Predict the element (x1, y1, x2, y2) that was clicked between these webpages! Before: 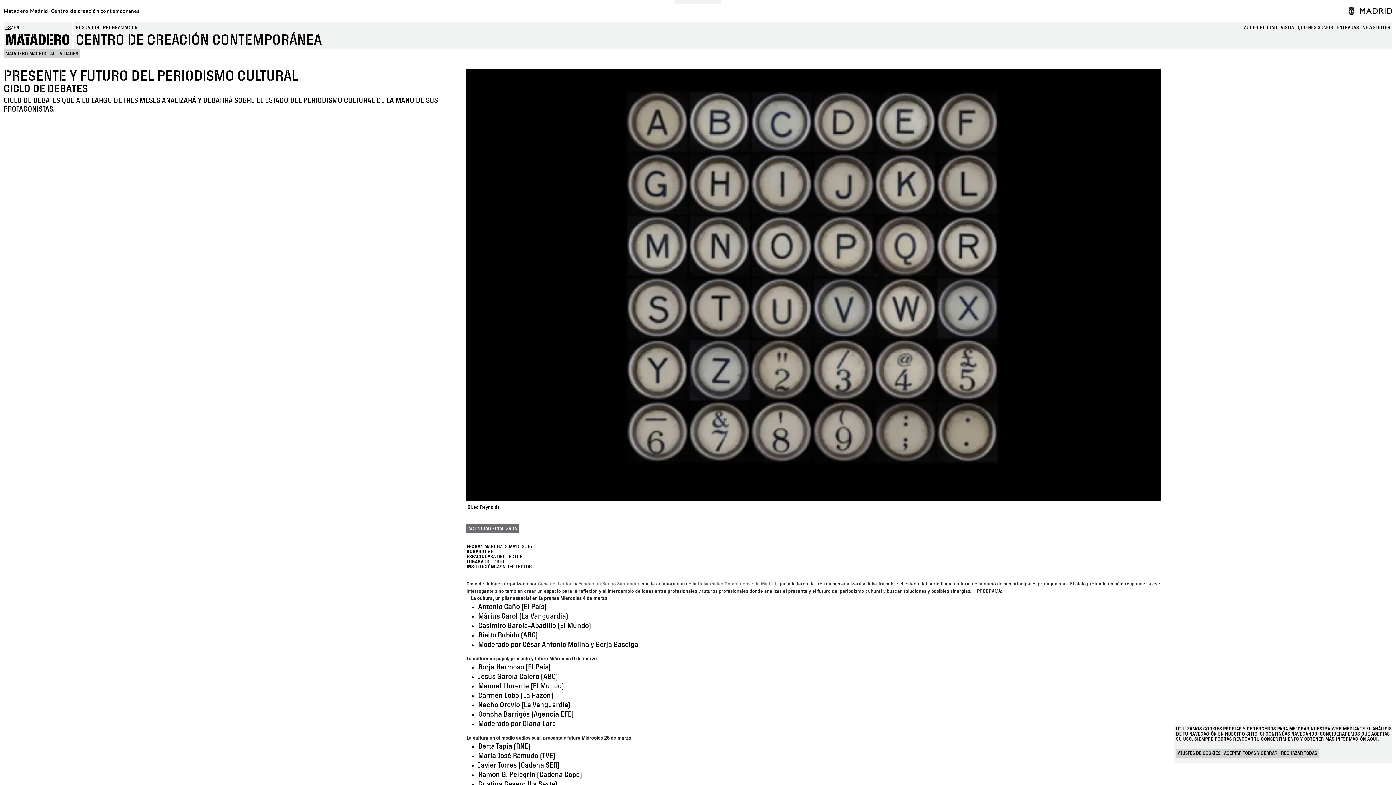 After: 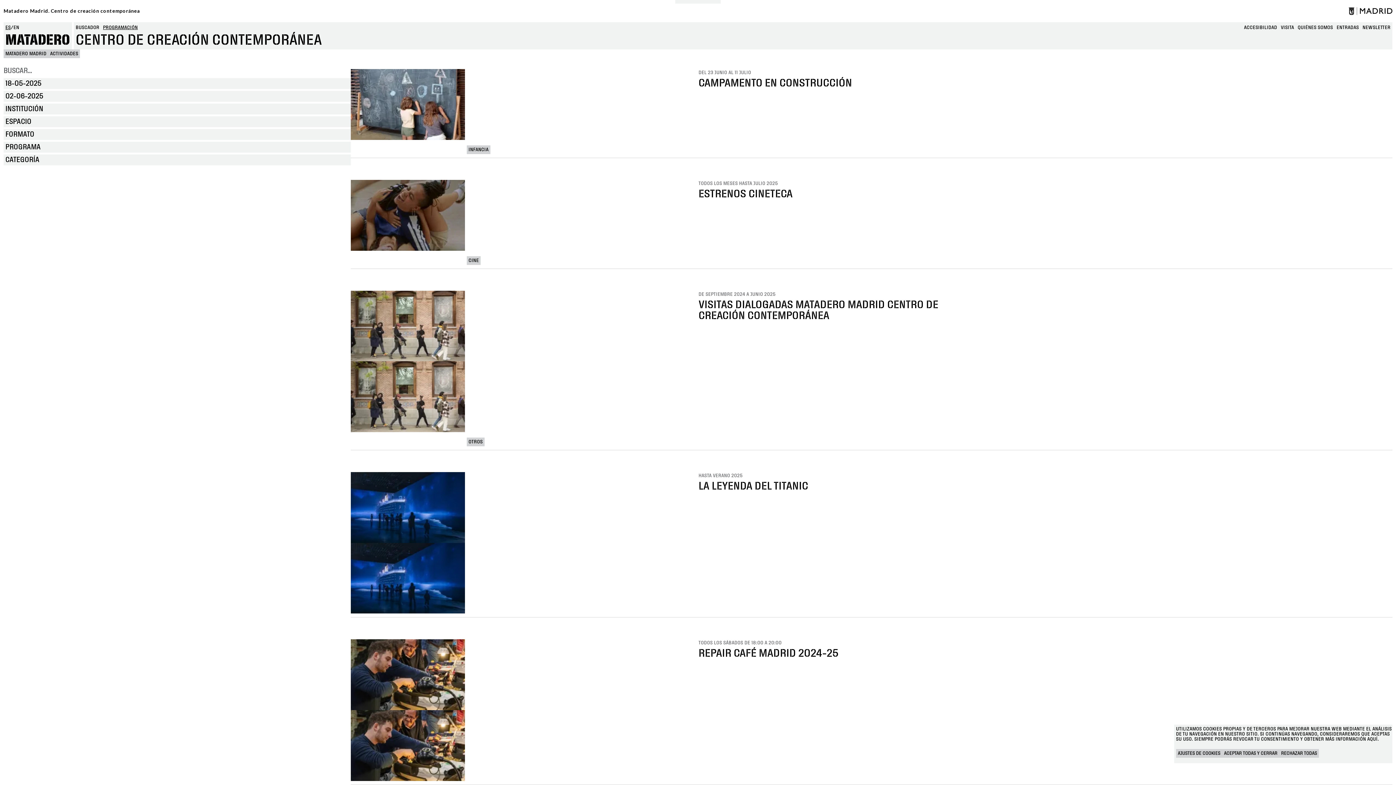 Action: label: ACTIVIDADES bbox: (48, 49, 80, 58)